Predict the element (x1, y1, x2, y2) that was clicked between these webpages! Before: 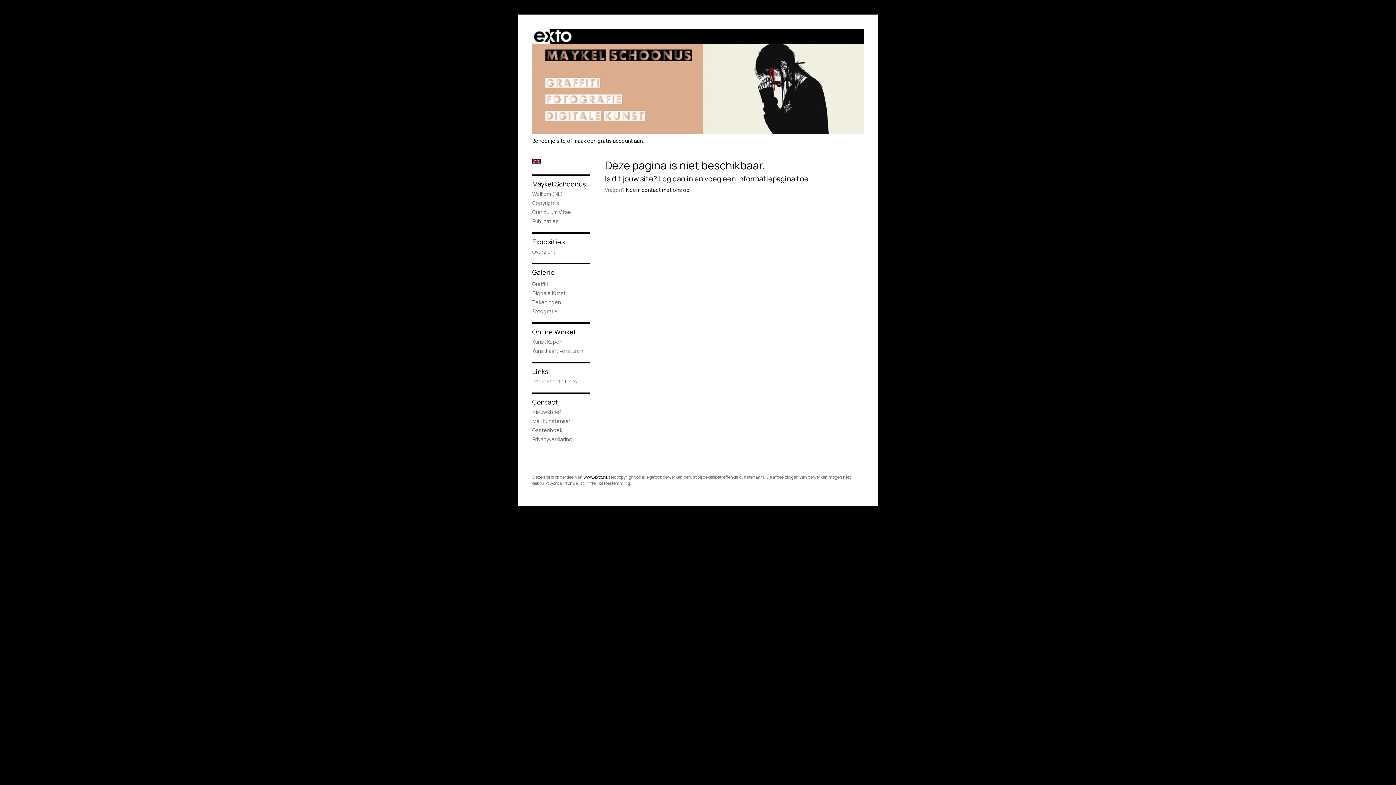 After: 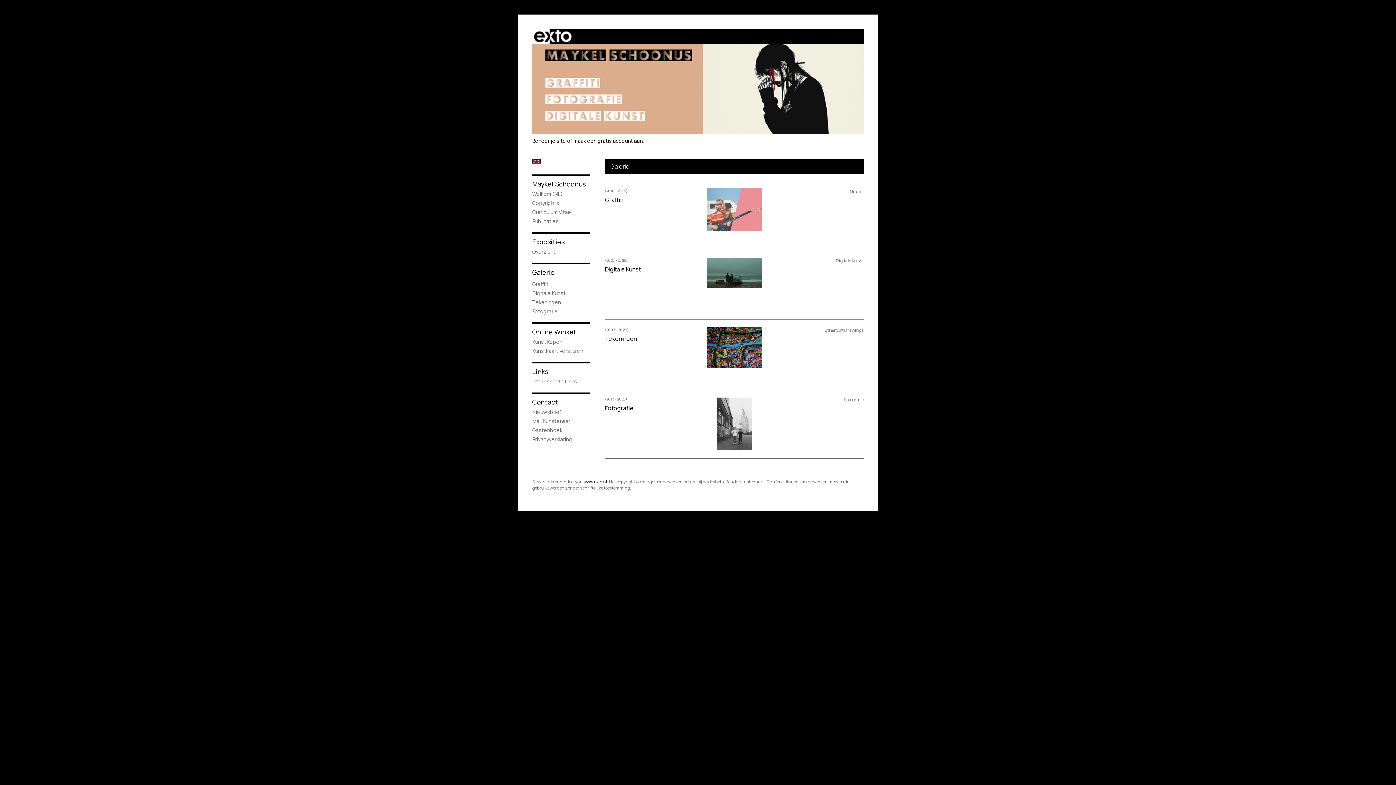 Action: label: Galerie bbox: (532, 267, 590, 277)